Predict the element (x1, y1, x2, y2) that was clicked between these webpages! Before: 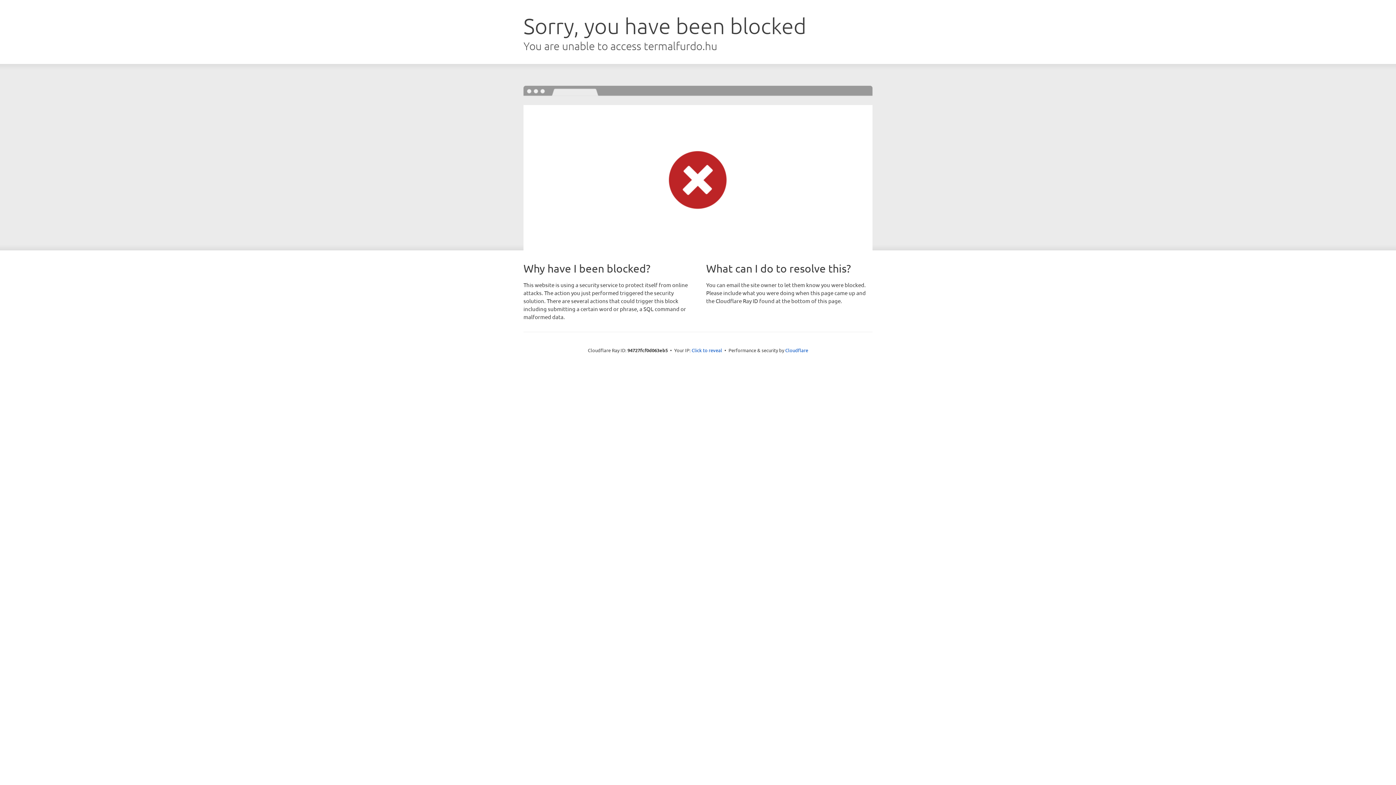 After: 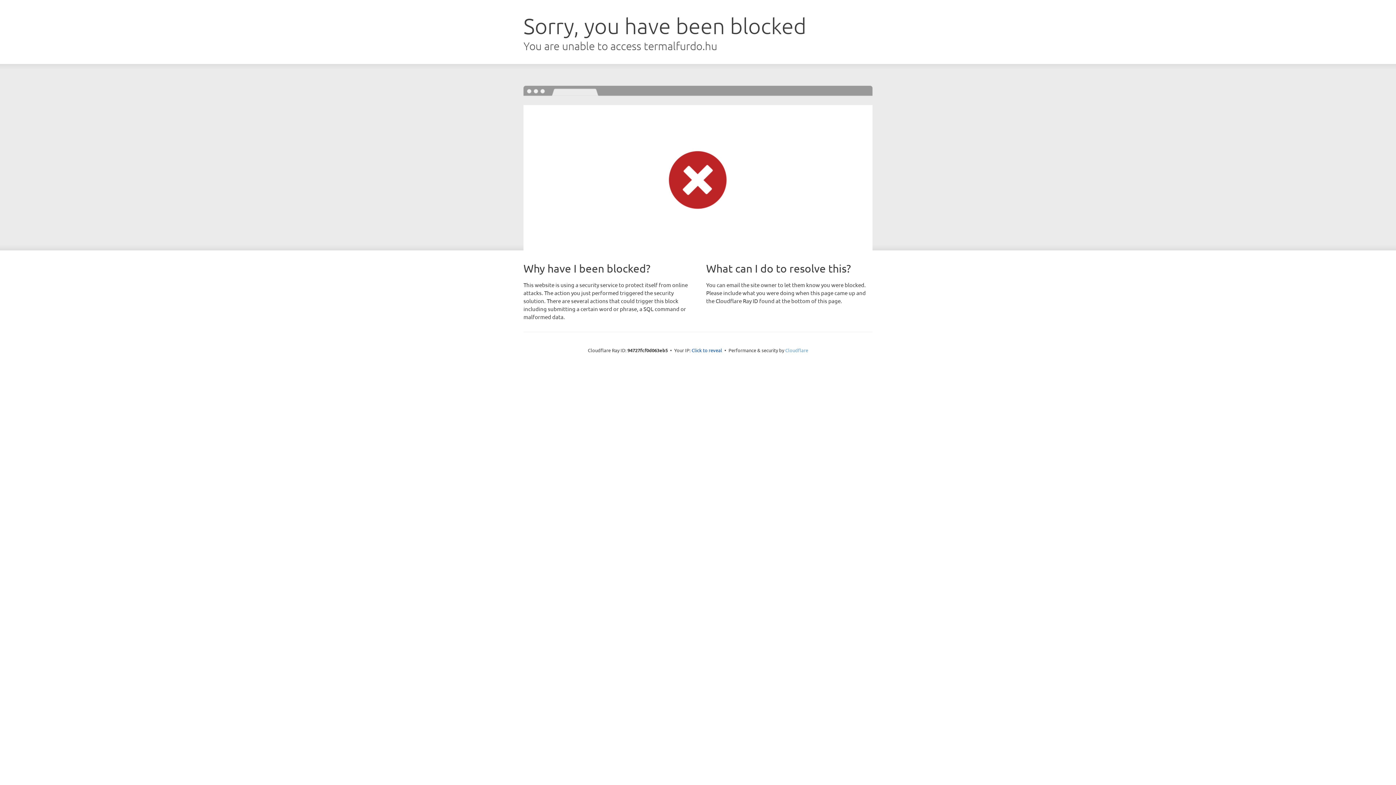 Action: bbox: (785, 347, 808, 353) label: Cloudflare